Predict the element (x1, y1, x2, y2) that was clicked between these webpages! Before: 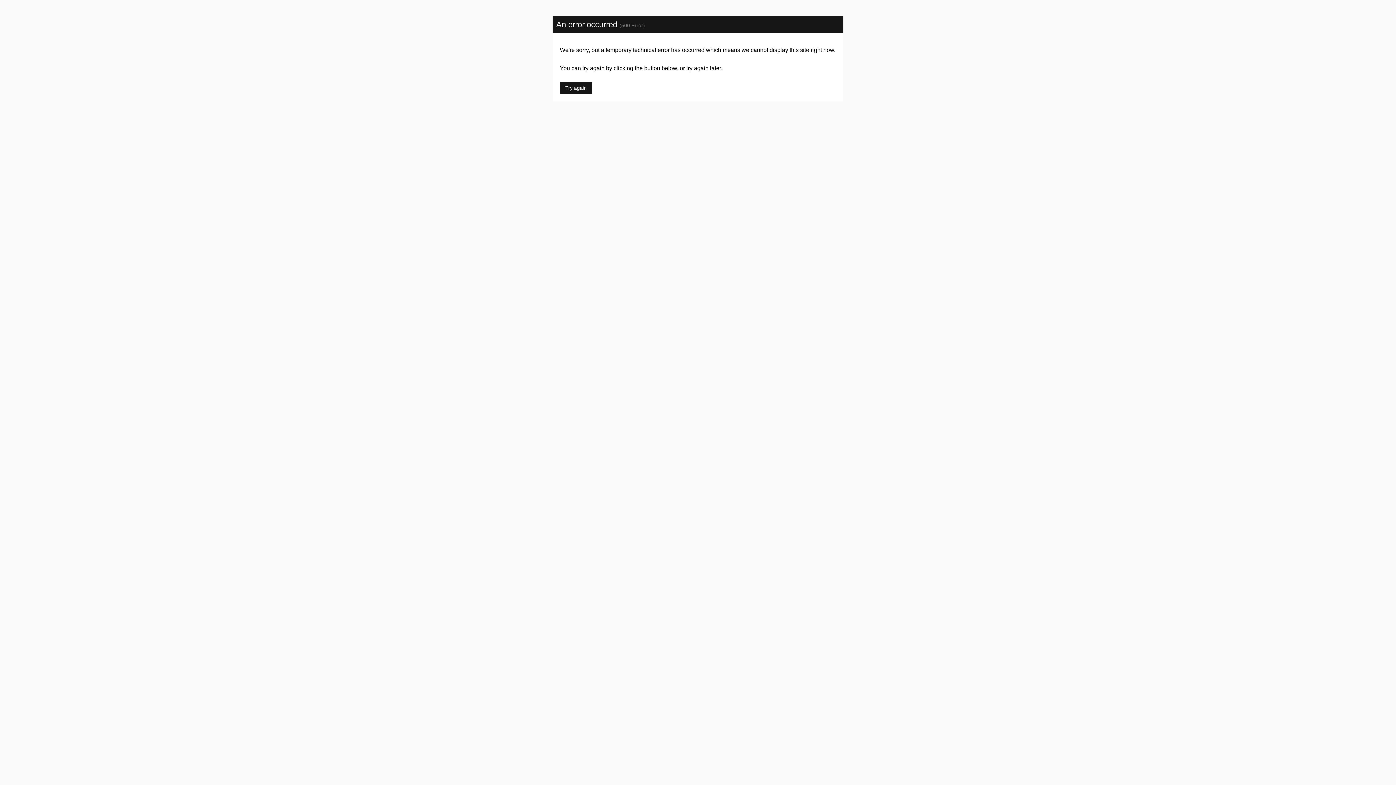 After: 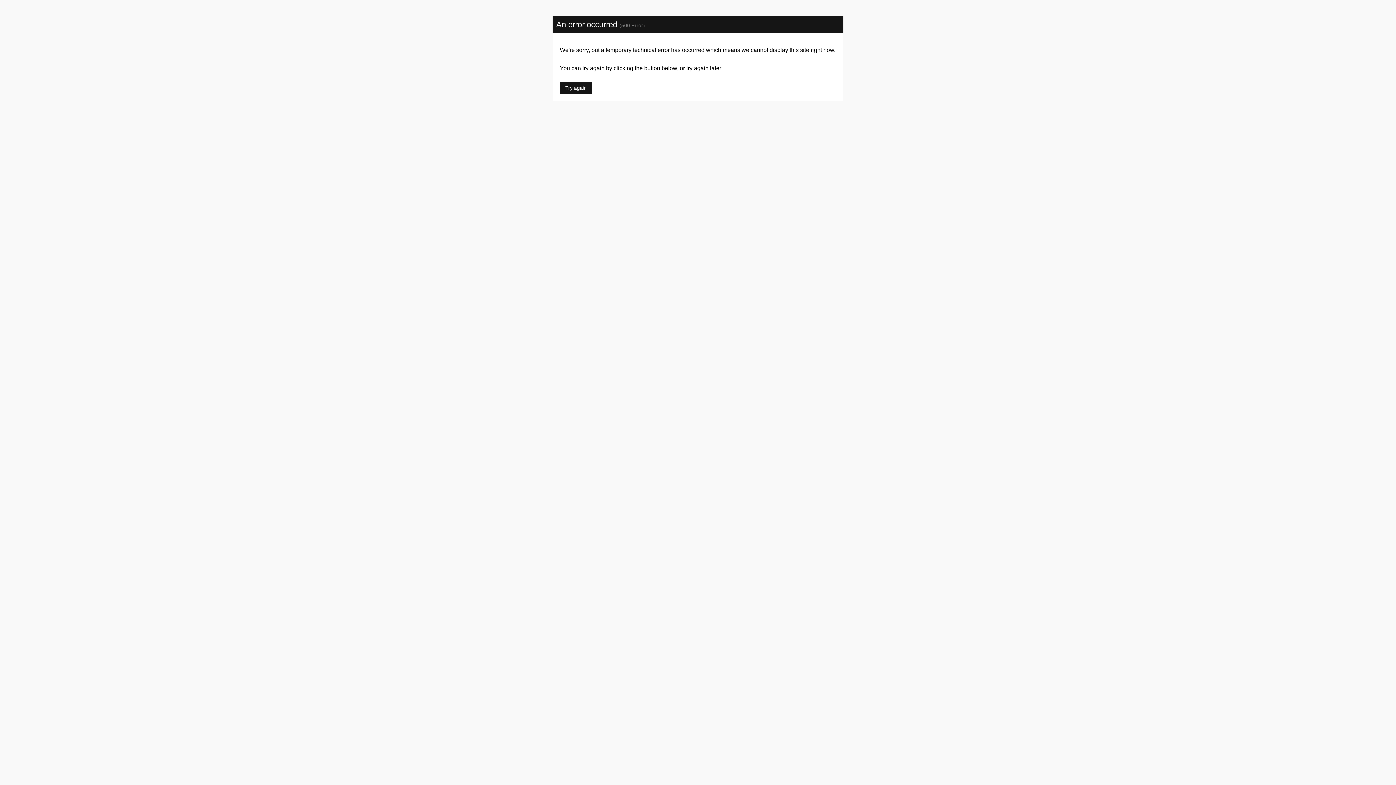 Action: label: Try again bbox: (560, 81, 592, 94)